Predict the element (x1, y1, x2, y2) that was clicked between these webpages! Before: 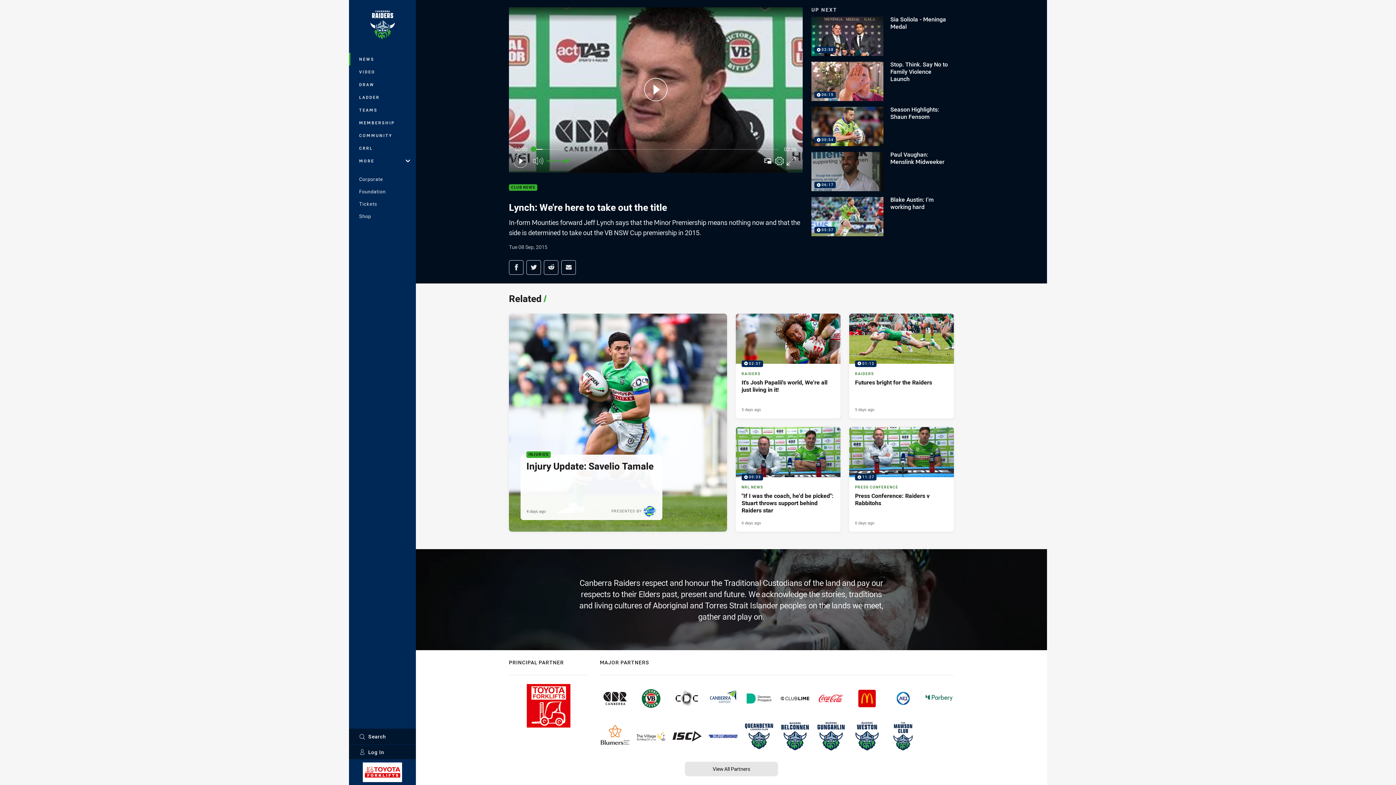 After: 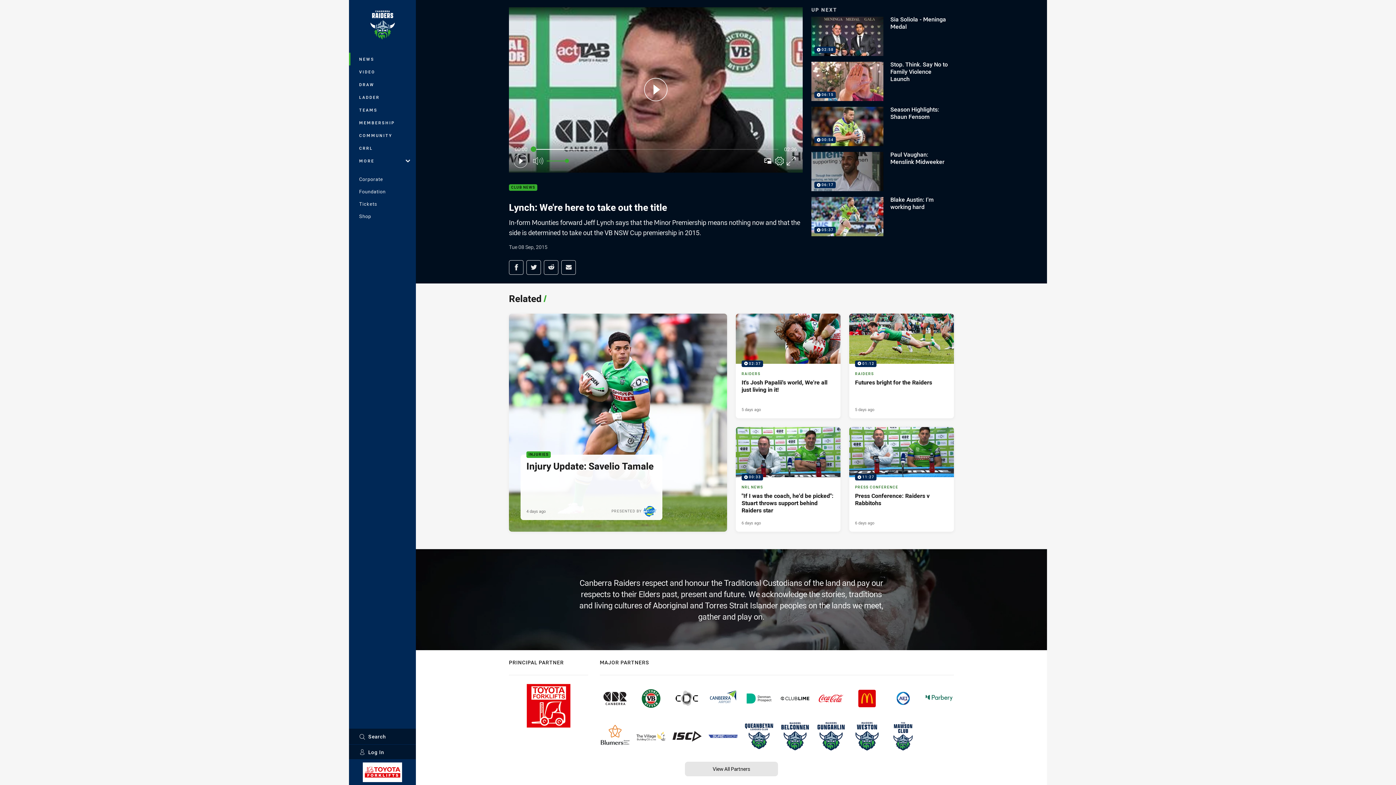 Action: bbox: (600, 722, 630, 751)